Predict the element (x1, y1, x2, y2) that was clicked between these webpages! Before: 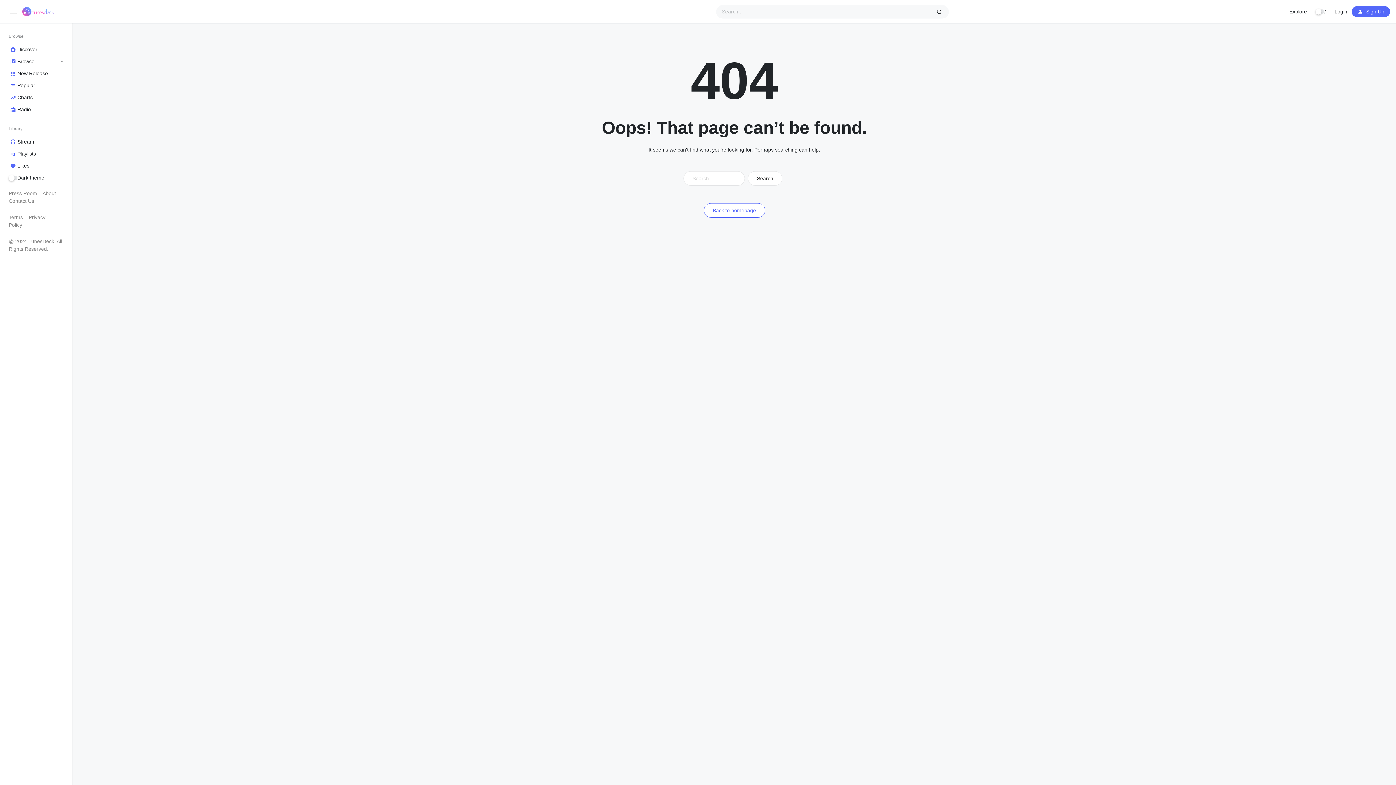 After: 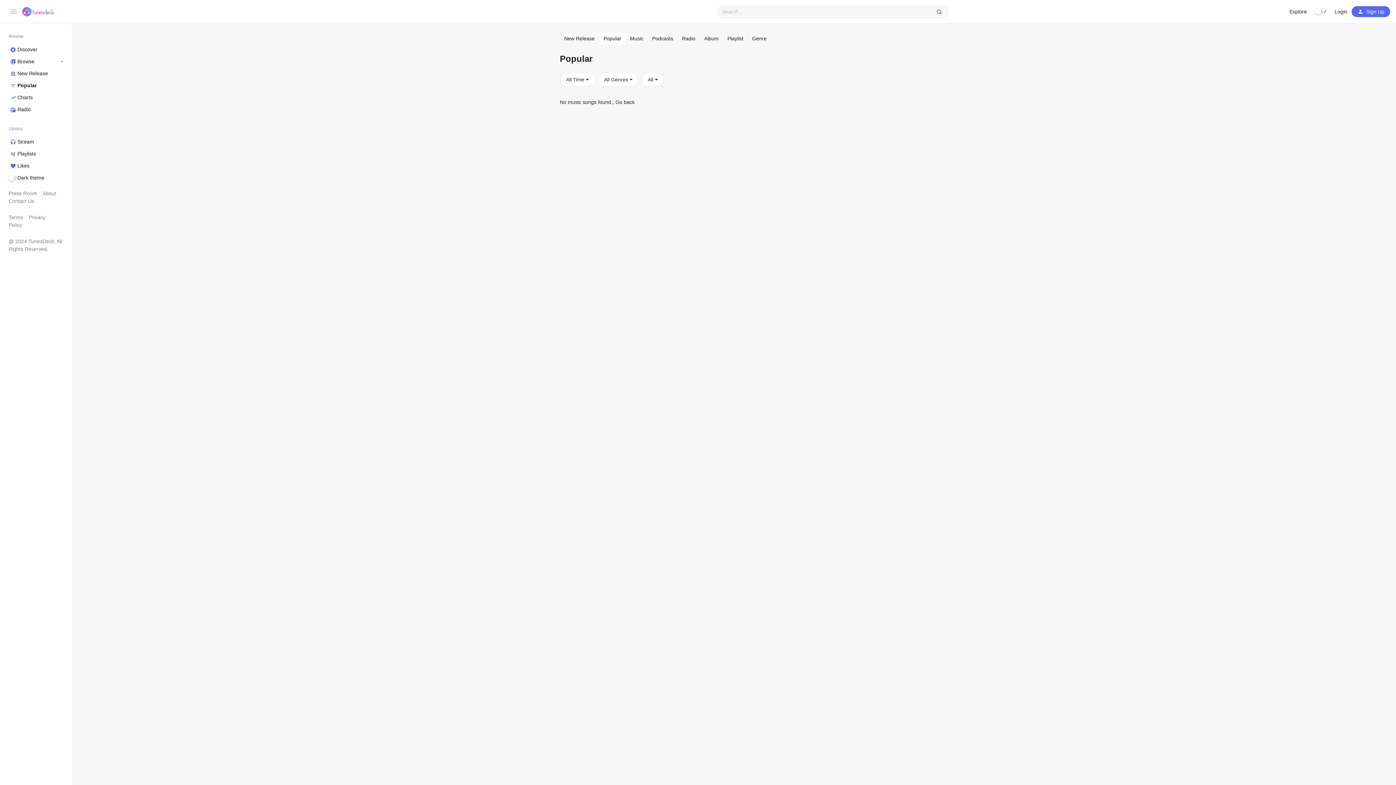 Action: label: Popular bbox: (8, 79, 63, 91)